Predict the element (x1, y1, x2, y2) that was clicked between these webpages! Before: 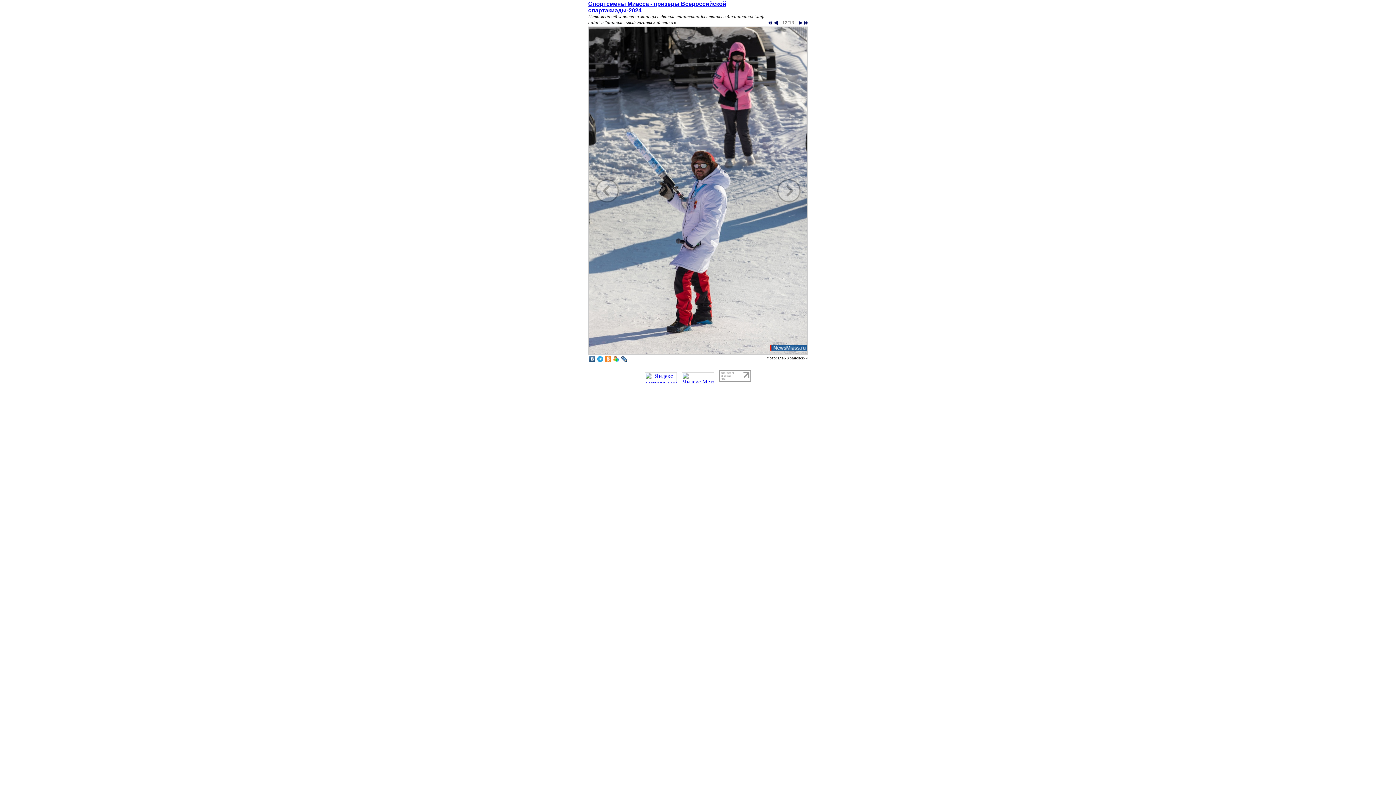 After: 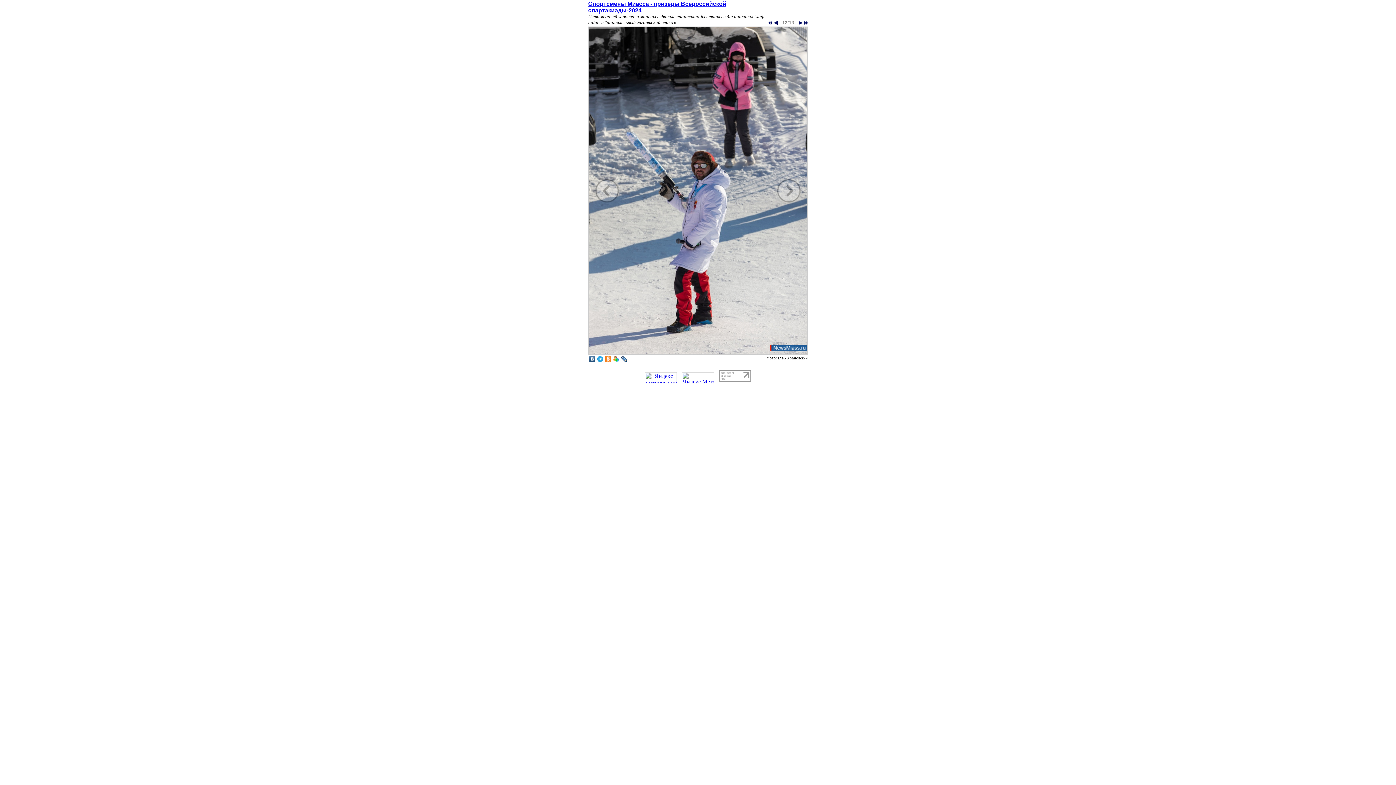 Action: bbox: (588, 357, 596, 363)